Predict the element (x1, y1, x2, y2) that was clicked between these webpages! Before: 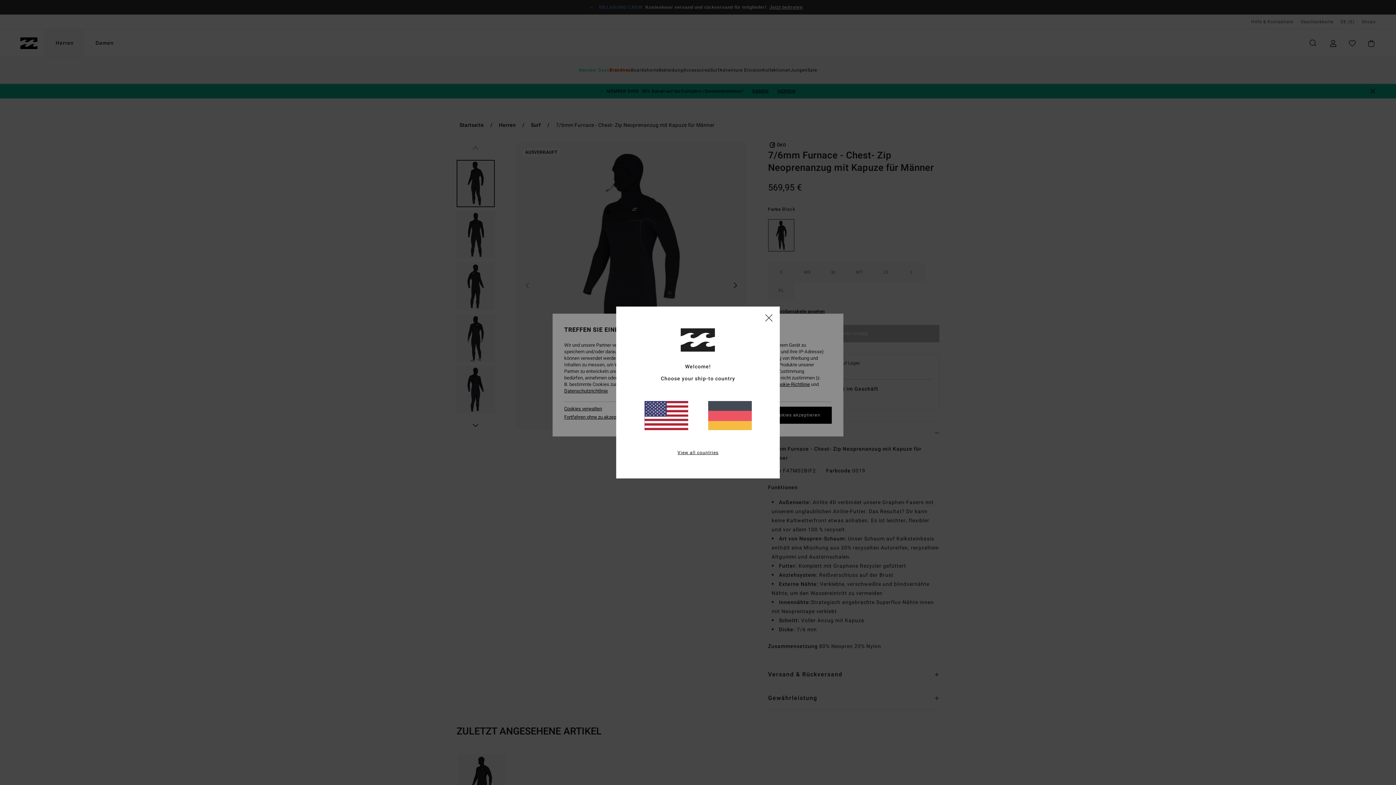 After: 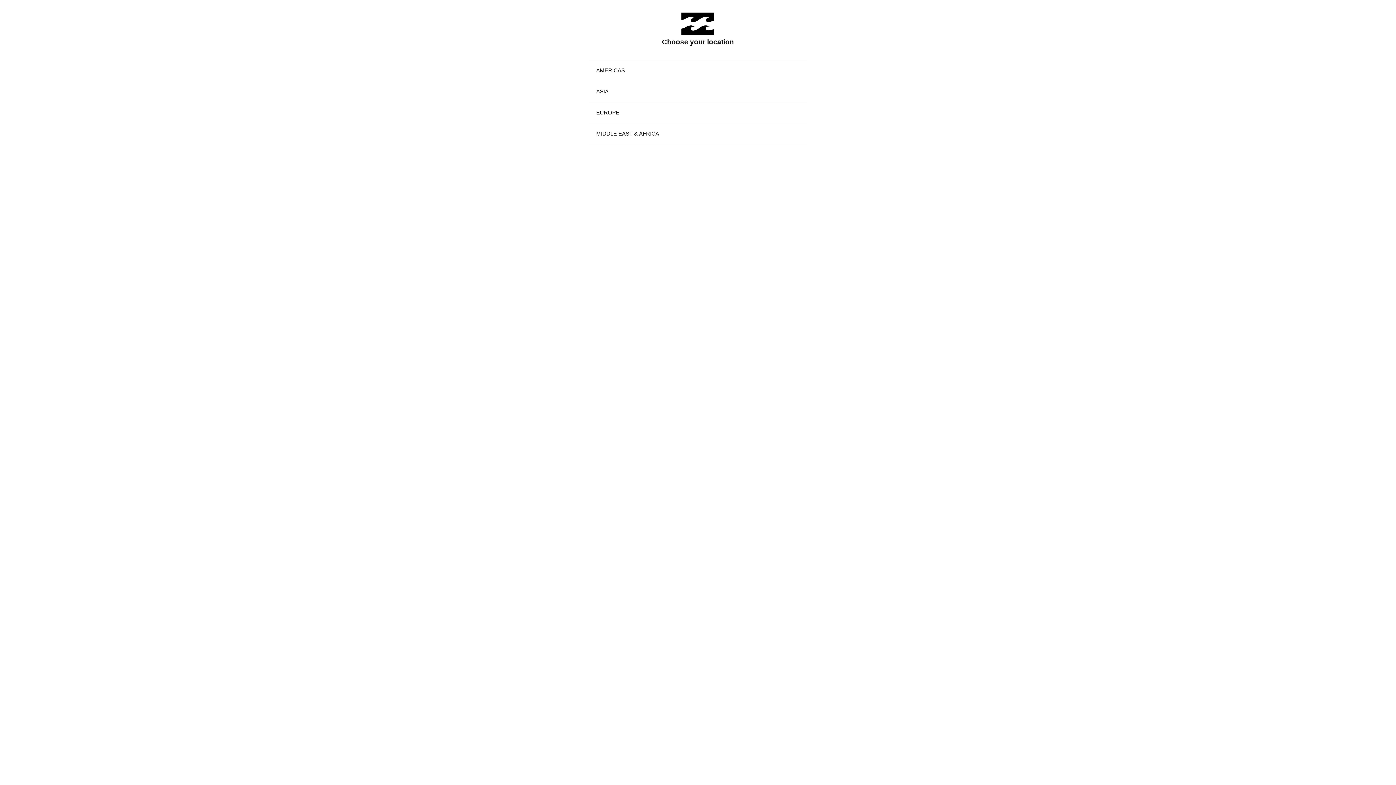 Action: label: View all countries bbox: (677, 449, 718, 456)